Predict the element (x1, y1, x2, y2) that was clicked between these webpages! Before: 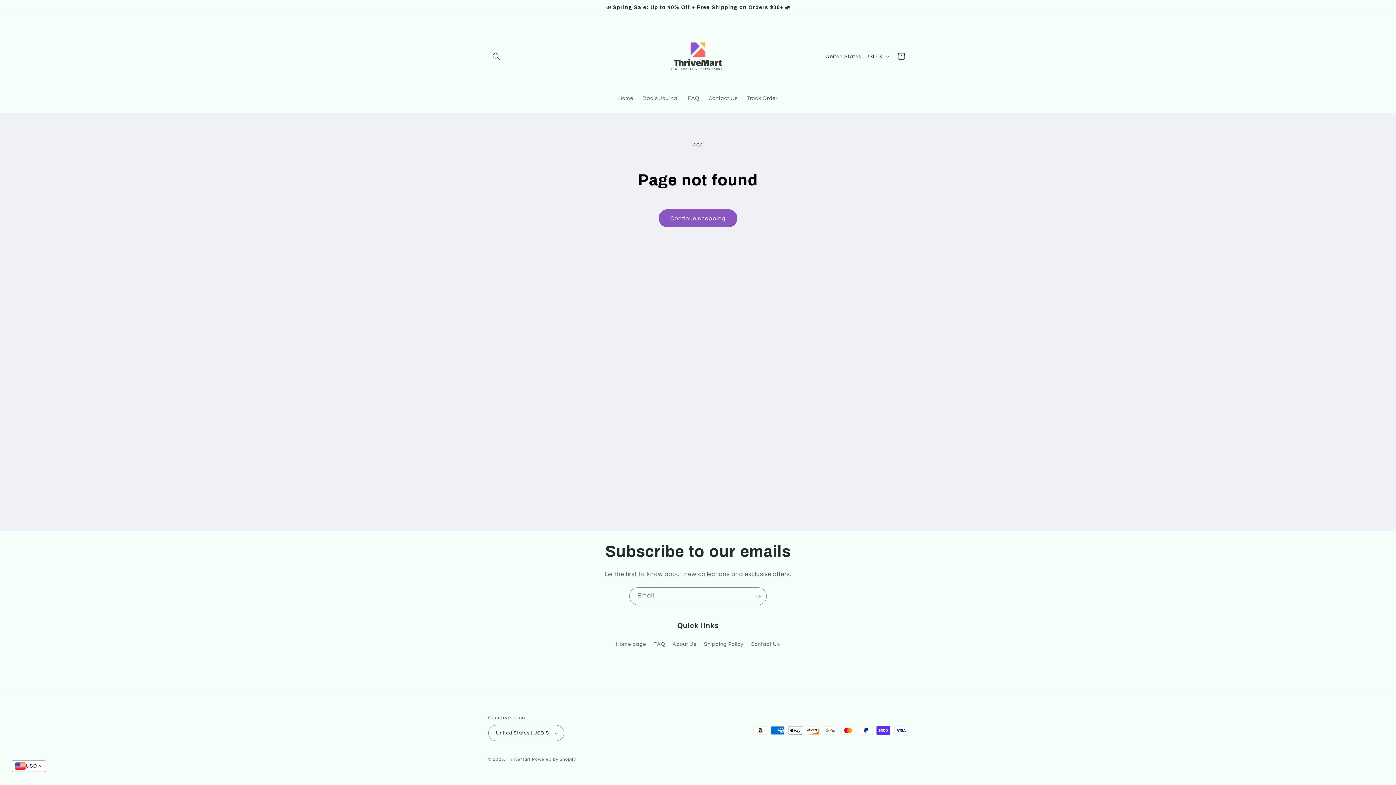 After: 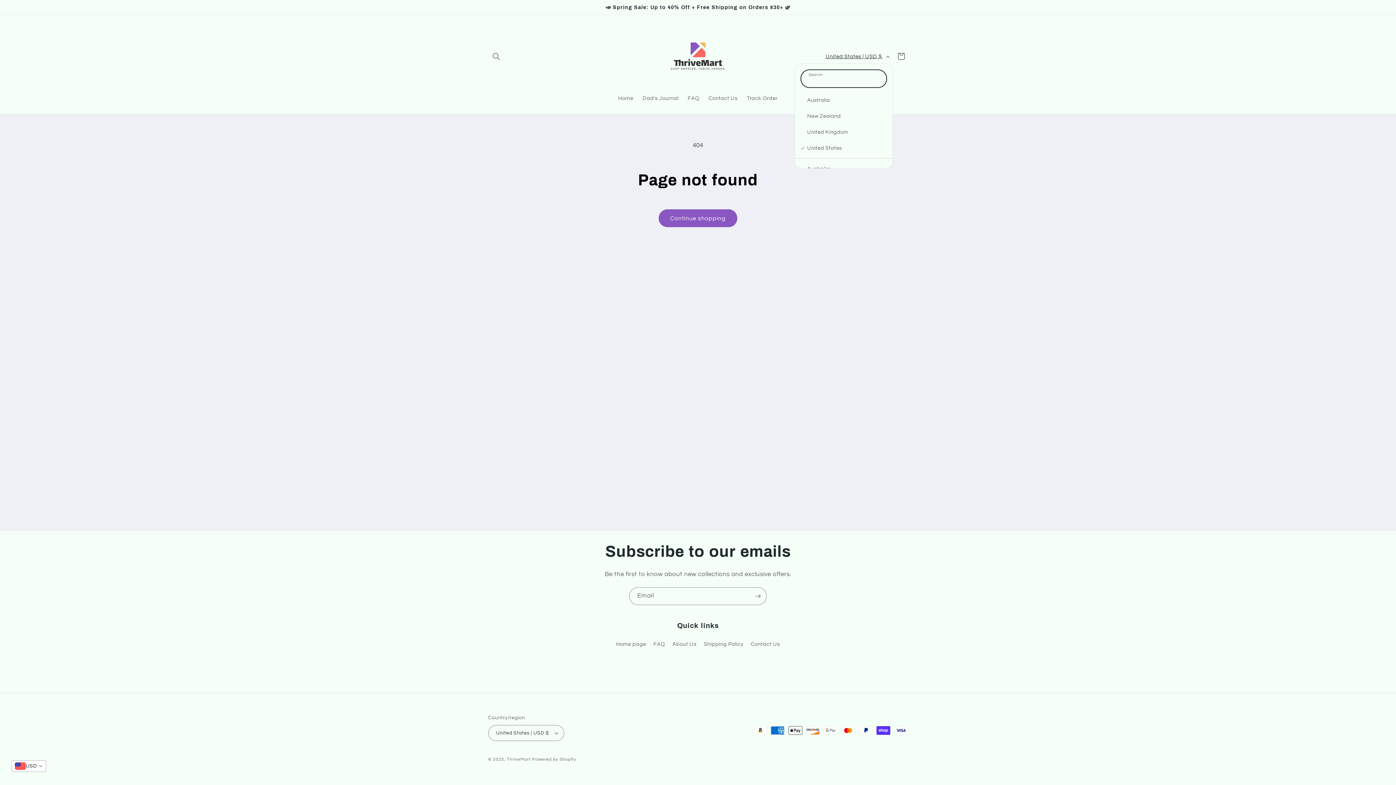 Action: label: United States | USD $ bbox: (821, 49, 892, 63)